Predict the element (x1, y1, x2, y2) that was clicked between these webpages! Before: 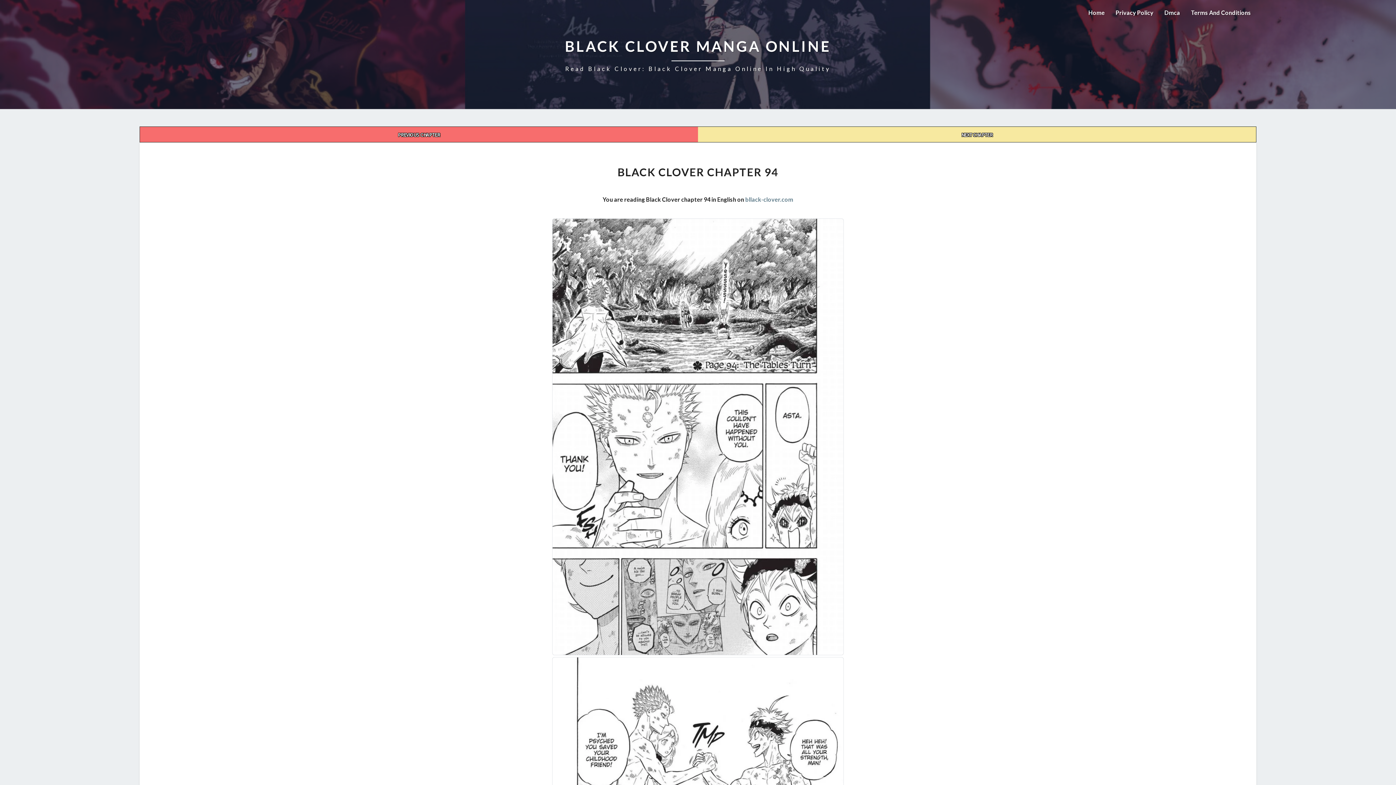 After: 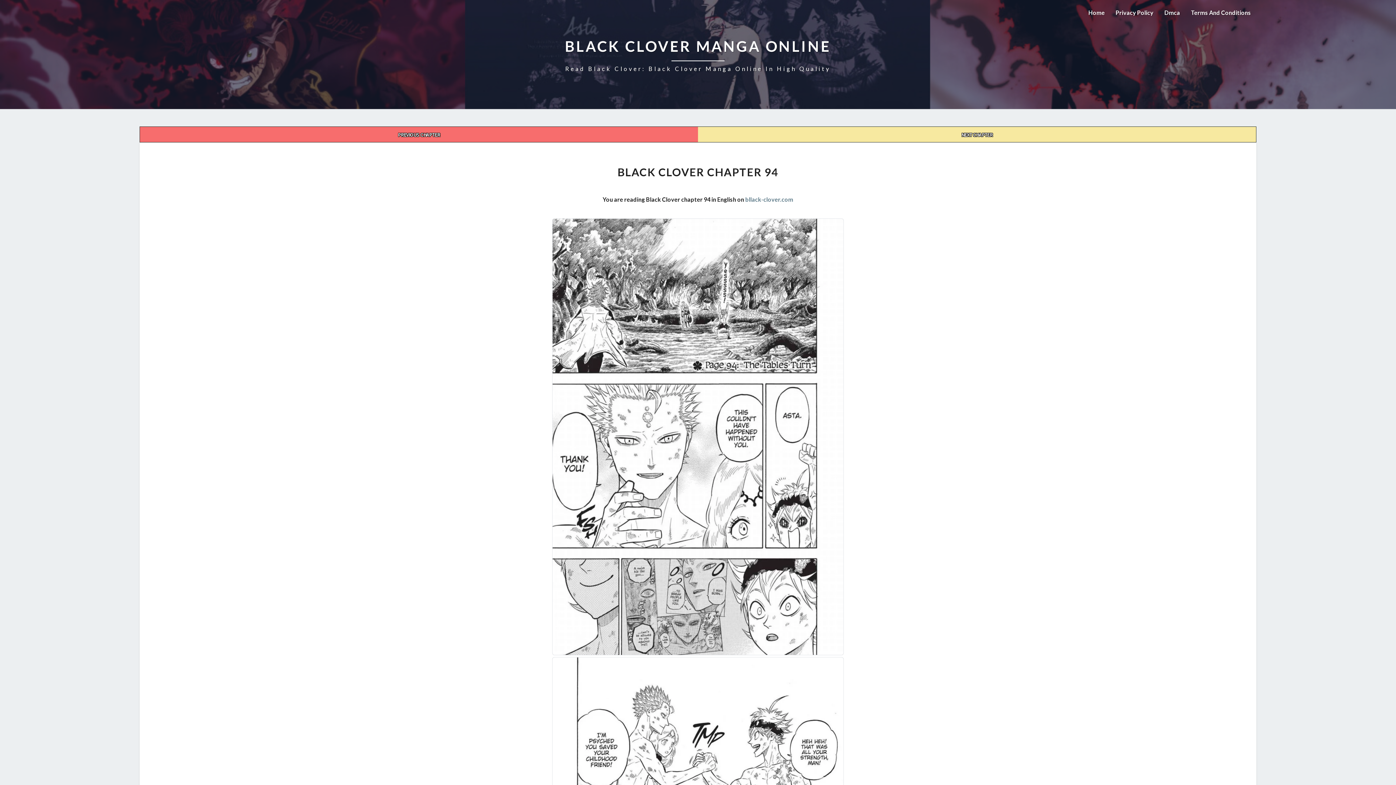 Action: bbox: (565, 36, 831, 72) label: BLACK CLOVER MANGA ONLINE
Read Black Clover: Black Clover Manga Online In High Quality